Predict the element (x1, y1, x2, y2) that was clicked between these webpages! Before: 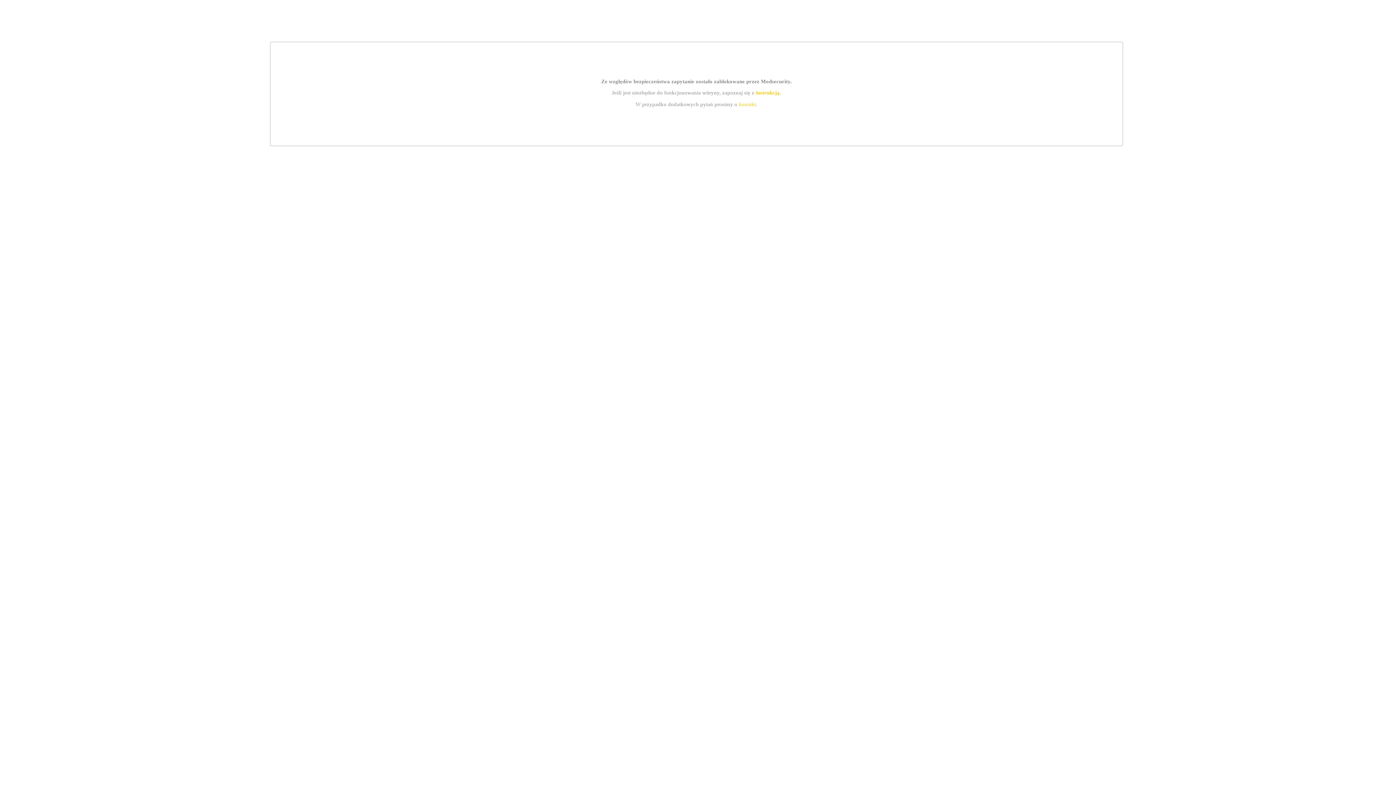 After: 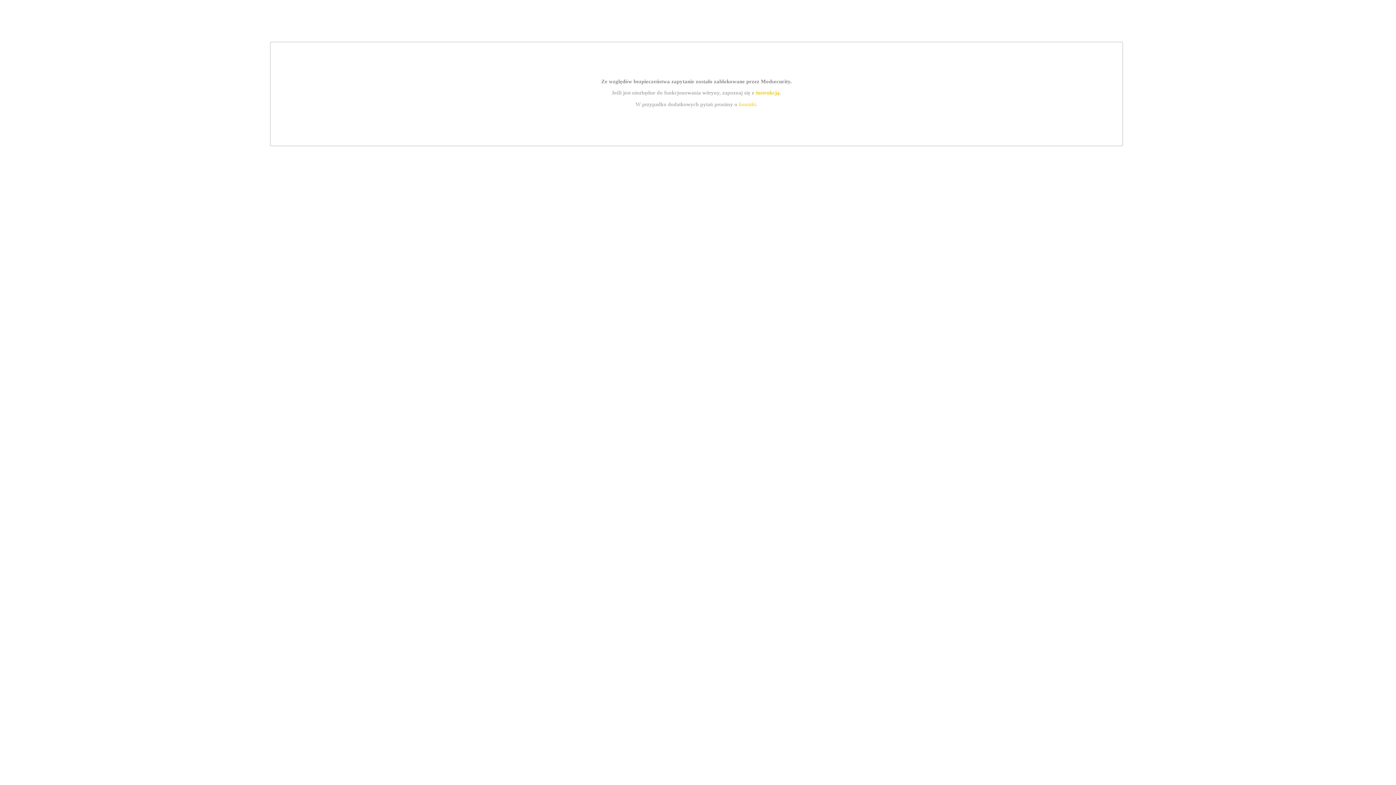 Action: bbox: (739, 101, 756, 107) label: kontakt